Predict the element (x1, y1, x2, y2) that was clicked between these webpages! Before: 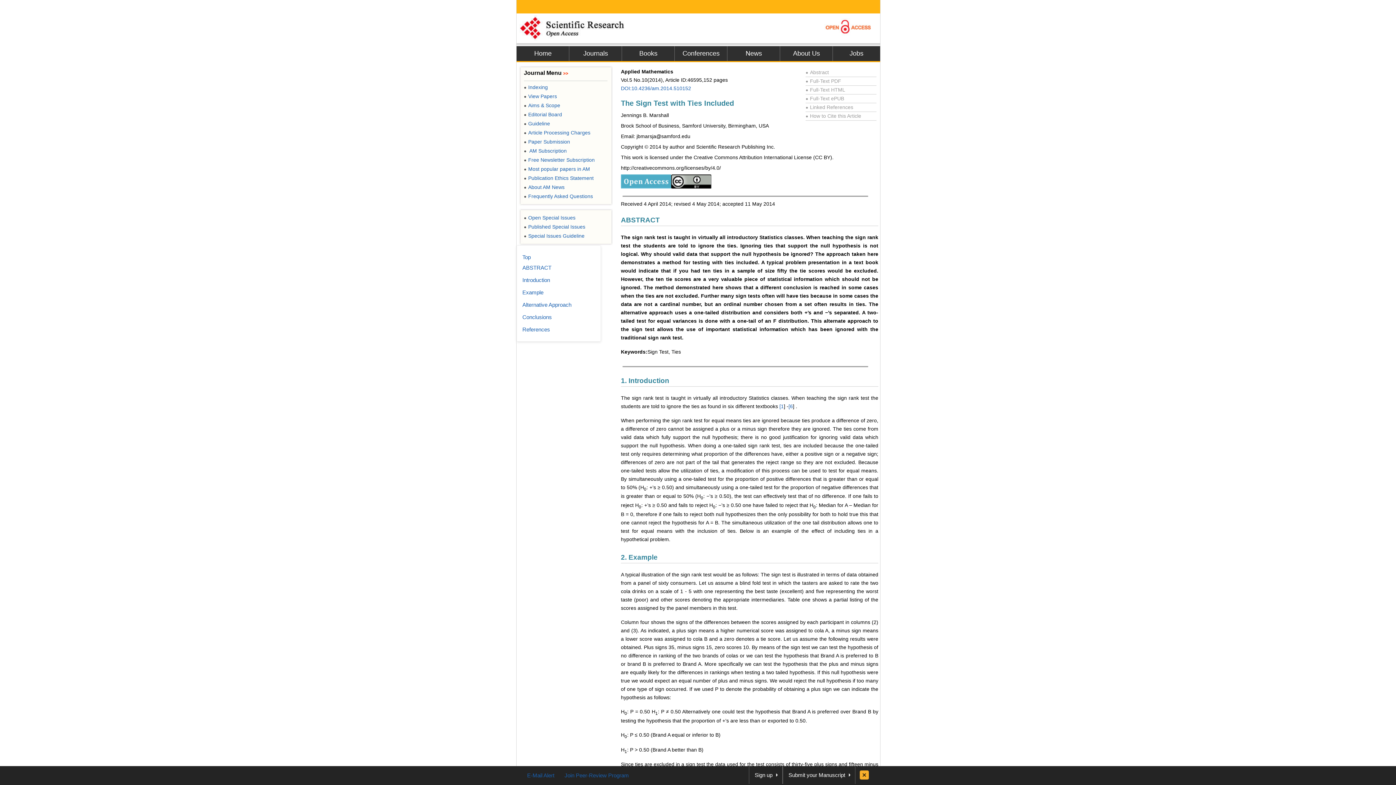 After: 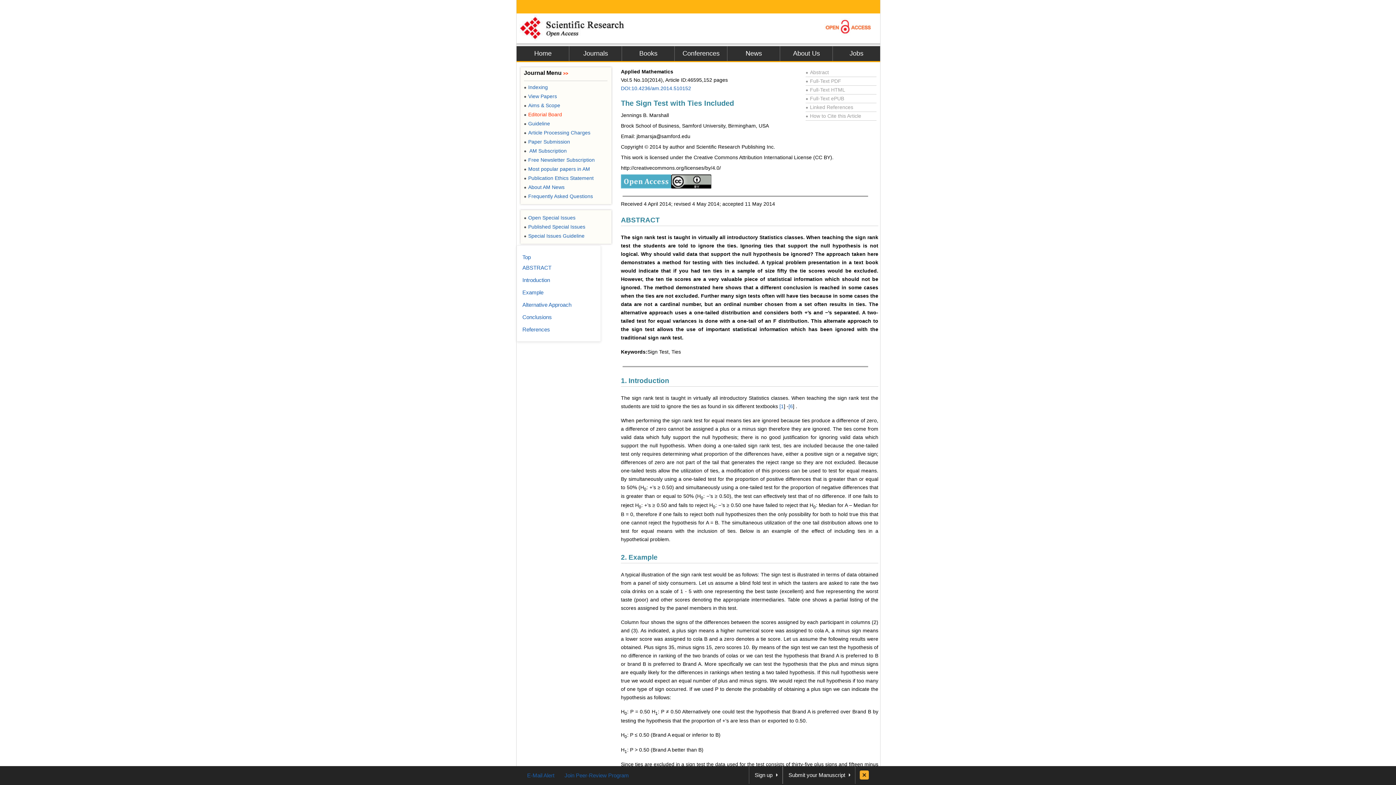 Action: bbox: (524, 111, 562, 117) label: ●Editorial Board